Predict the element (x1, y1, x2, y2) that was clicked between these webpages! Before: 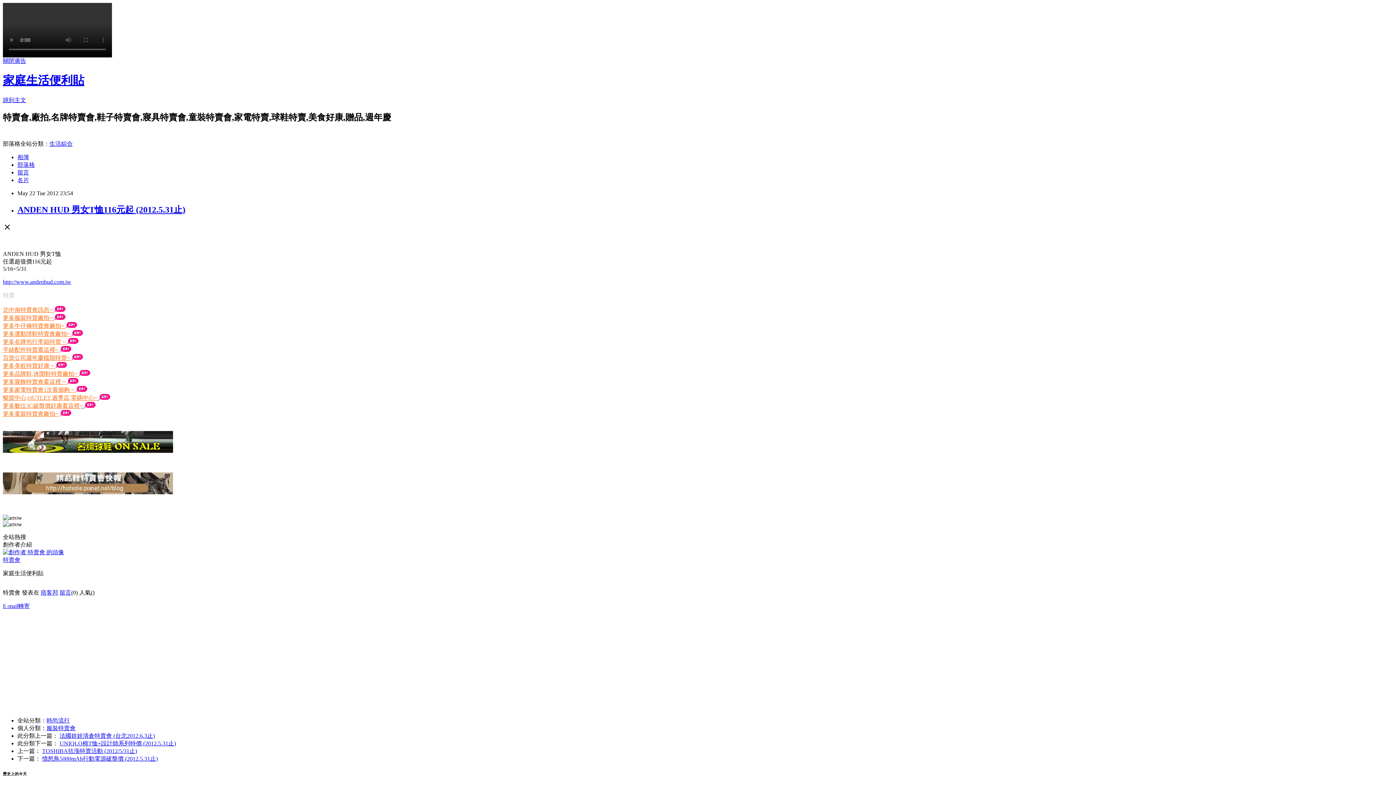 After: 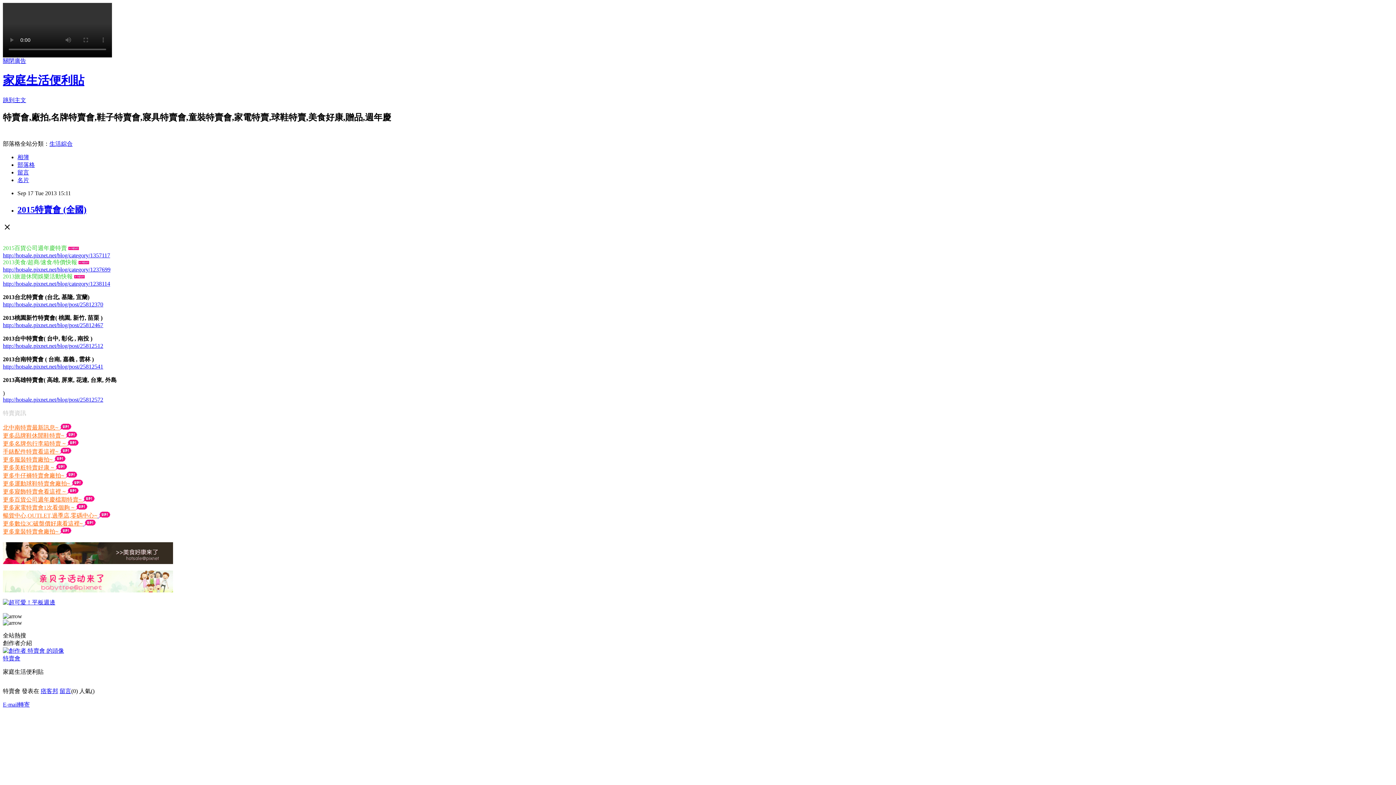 Action: label: 北中南特賣會訊息~  bbox: (2, 306, 54, 312)